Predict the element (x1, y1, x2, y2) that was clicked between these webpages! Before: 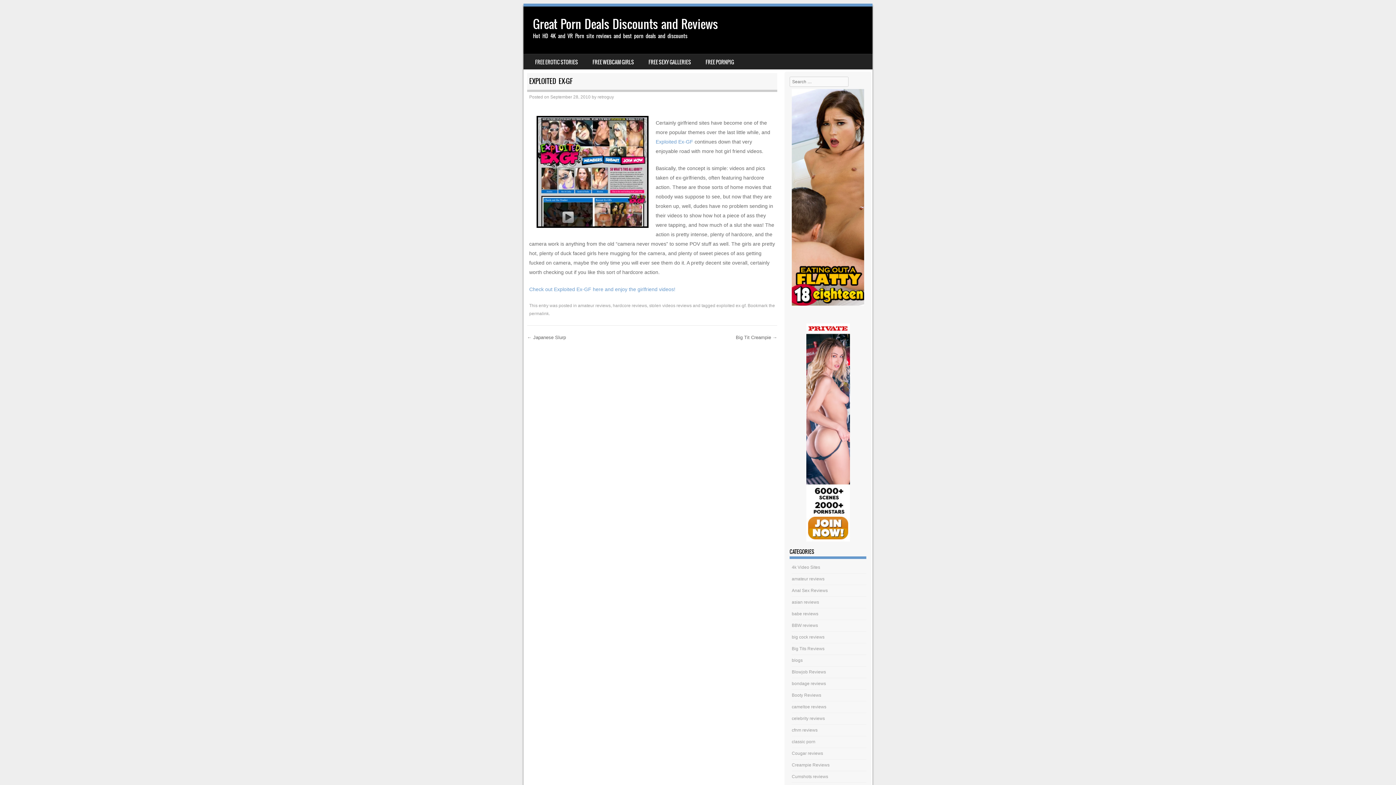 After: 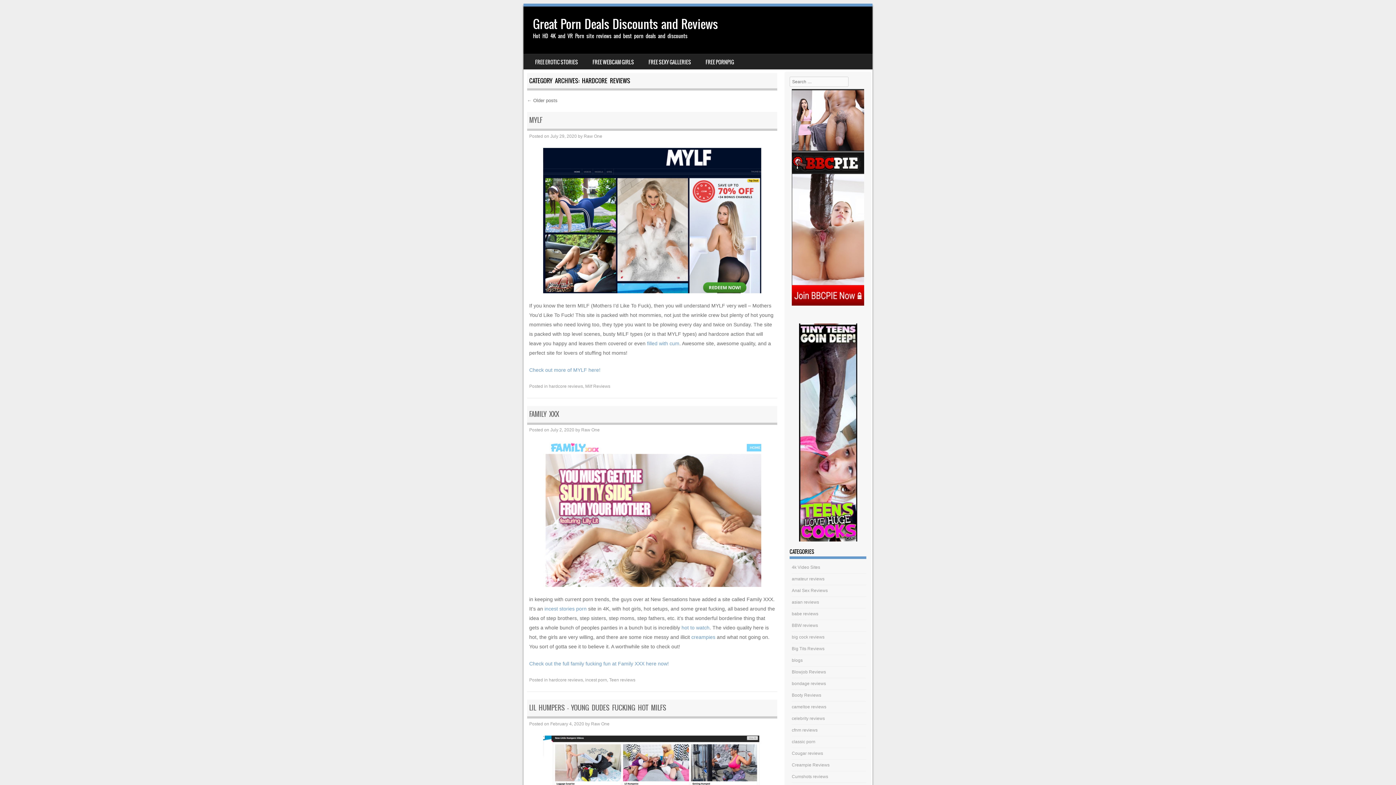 Action: label: hardcore reviews bbox: (613, 303, 647, 308)